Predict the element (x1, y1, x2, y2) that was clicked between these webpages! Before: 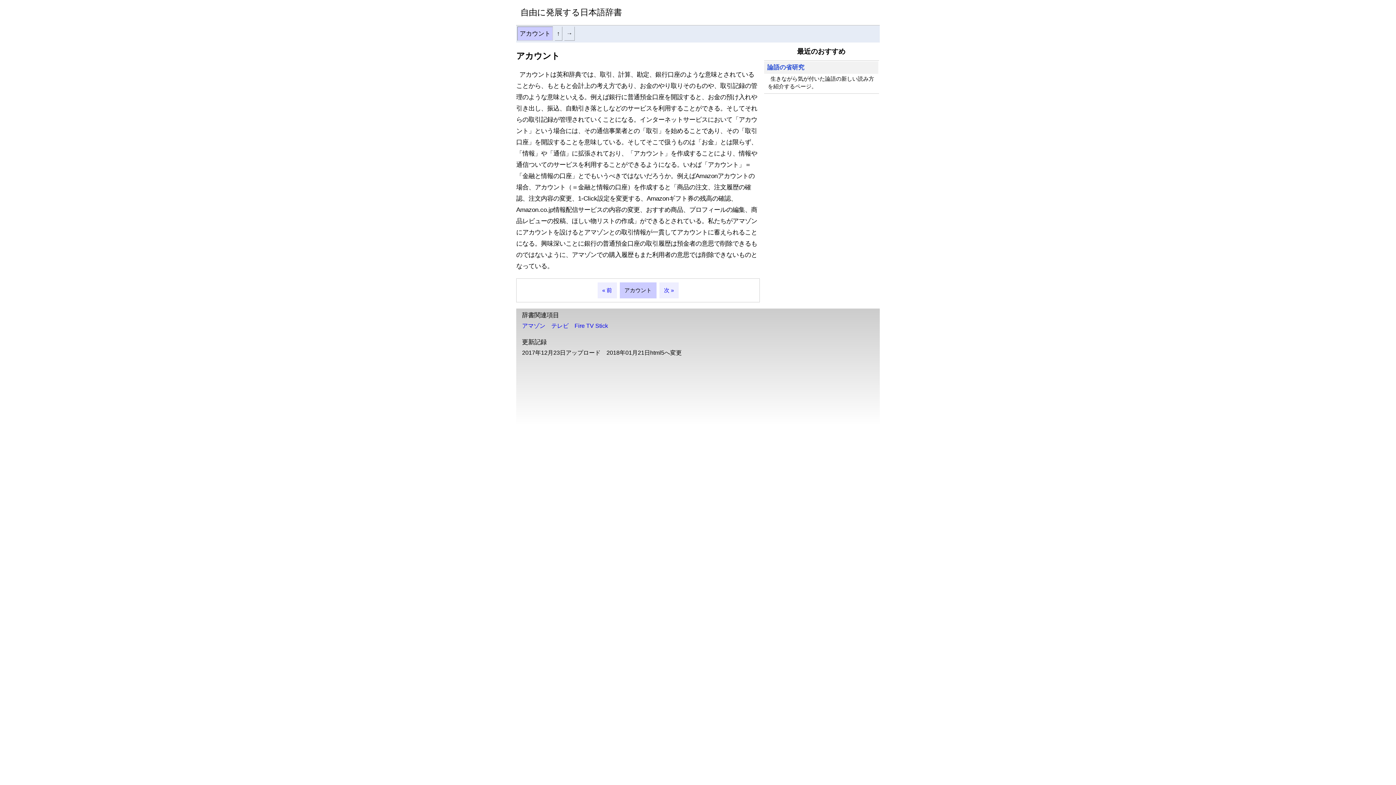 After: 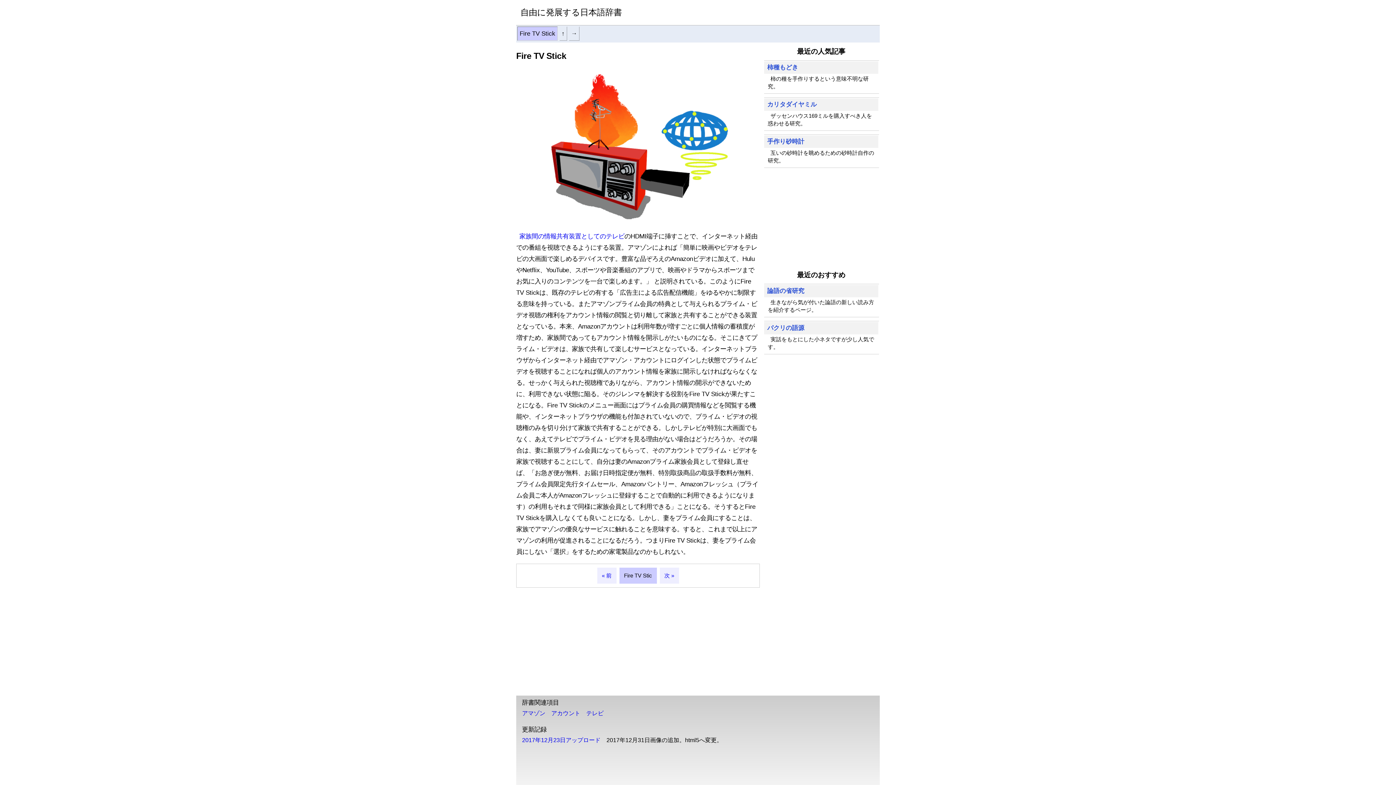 Action: label: Fire TV Stick bbox: (574, 322, 608, 329)